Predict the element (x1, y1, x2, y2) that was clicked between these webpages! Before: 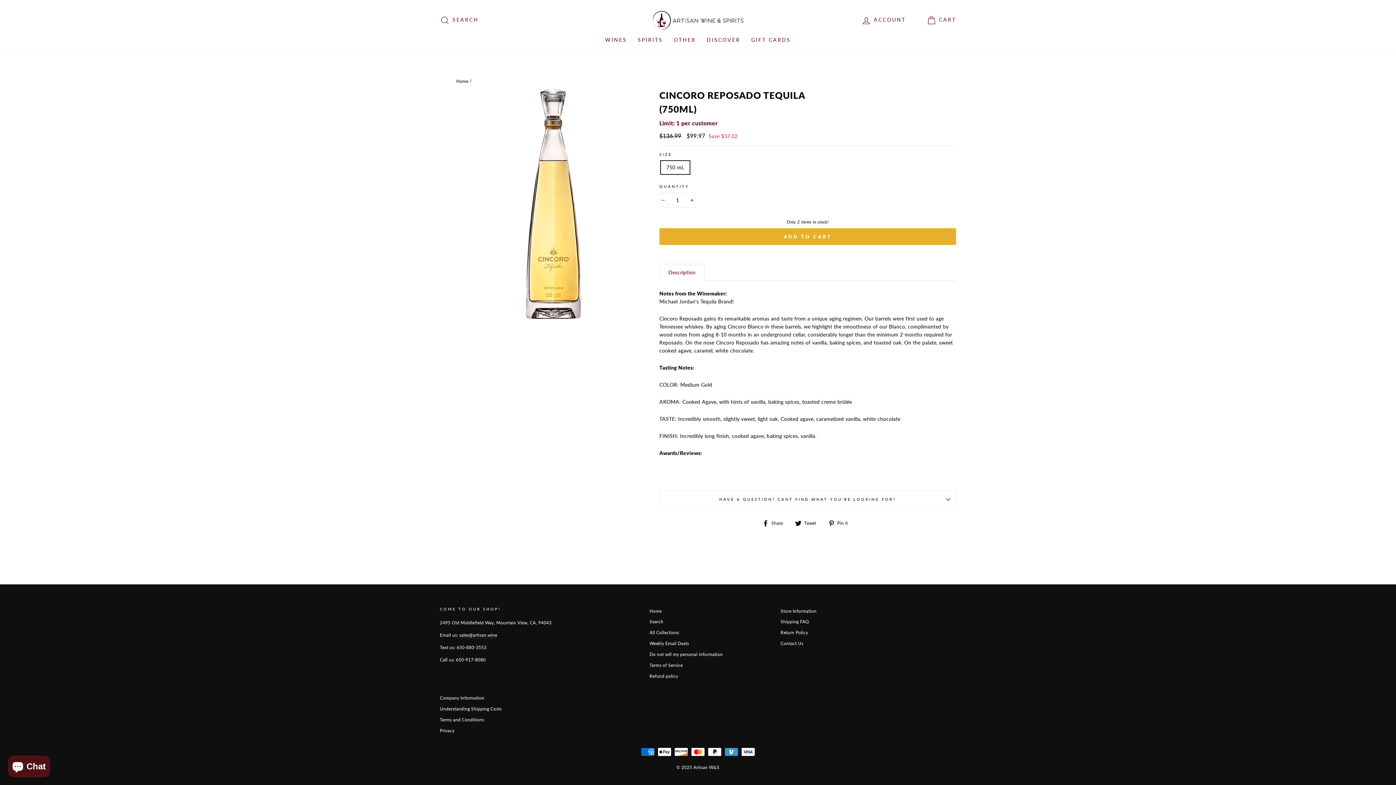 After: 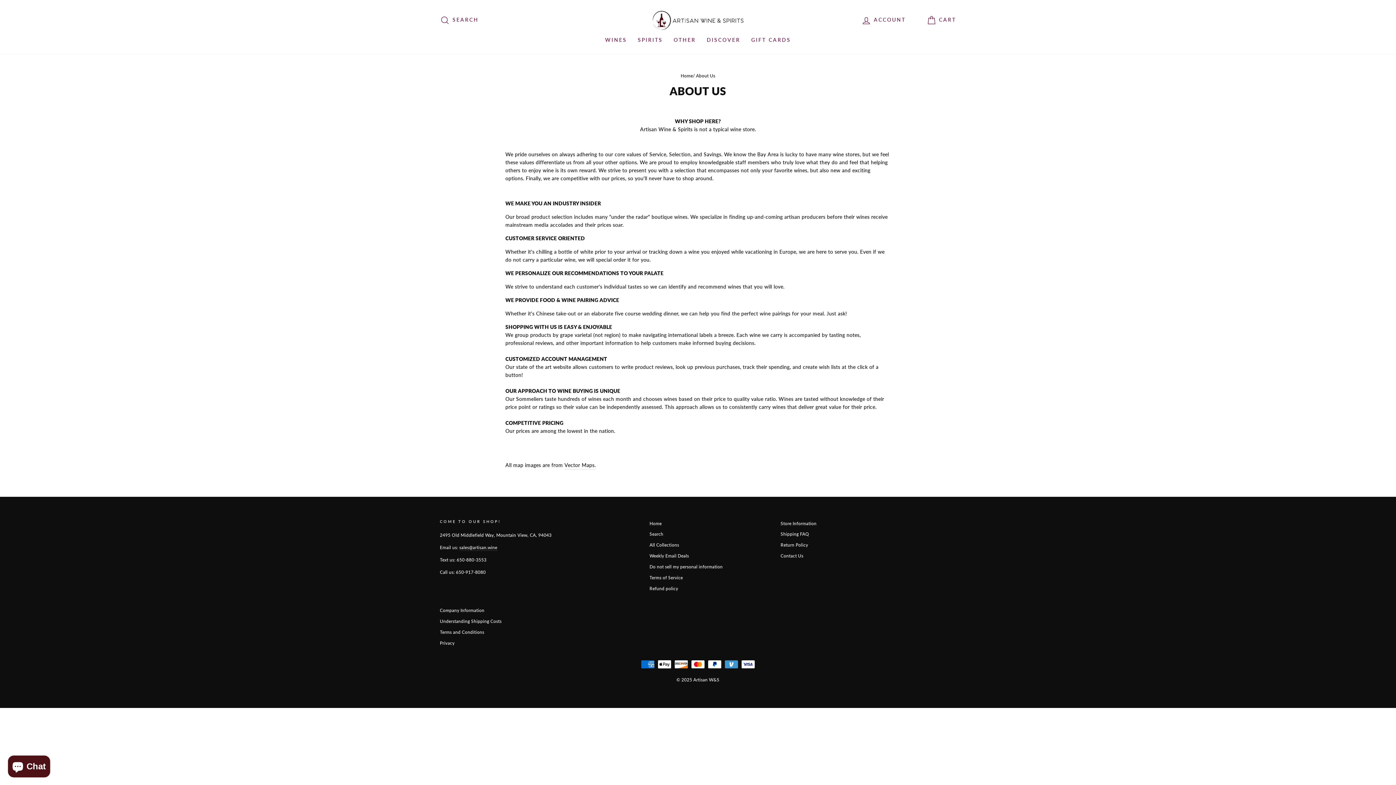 Action: bbox: (440, 693, 484, 703) label: Company Information